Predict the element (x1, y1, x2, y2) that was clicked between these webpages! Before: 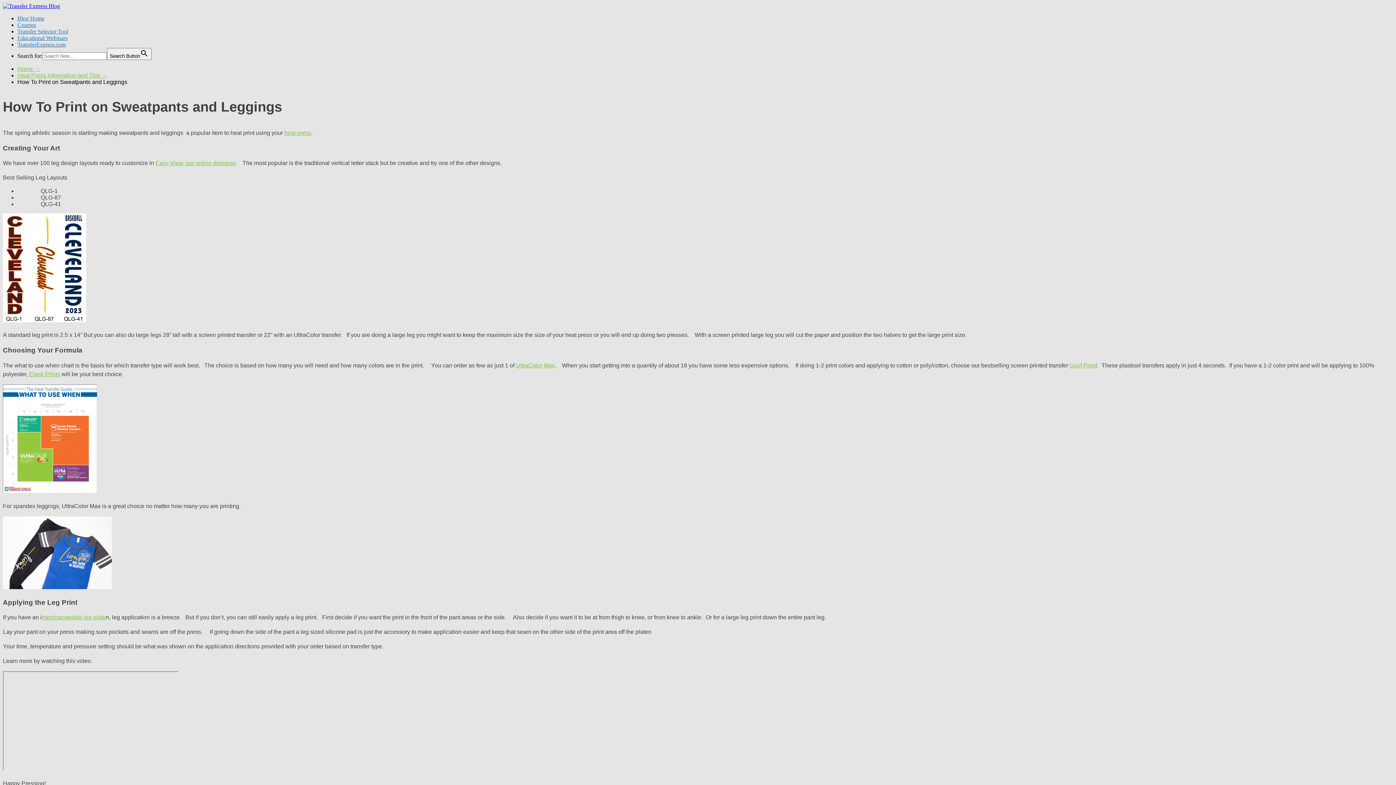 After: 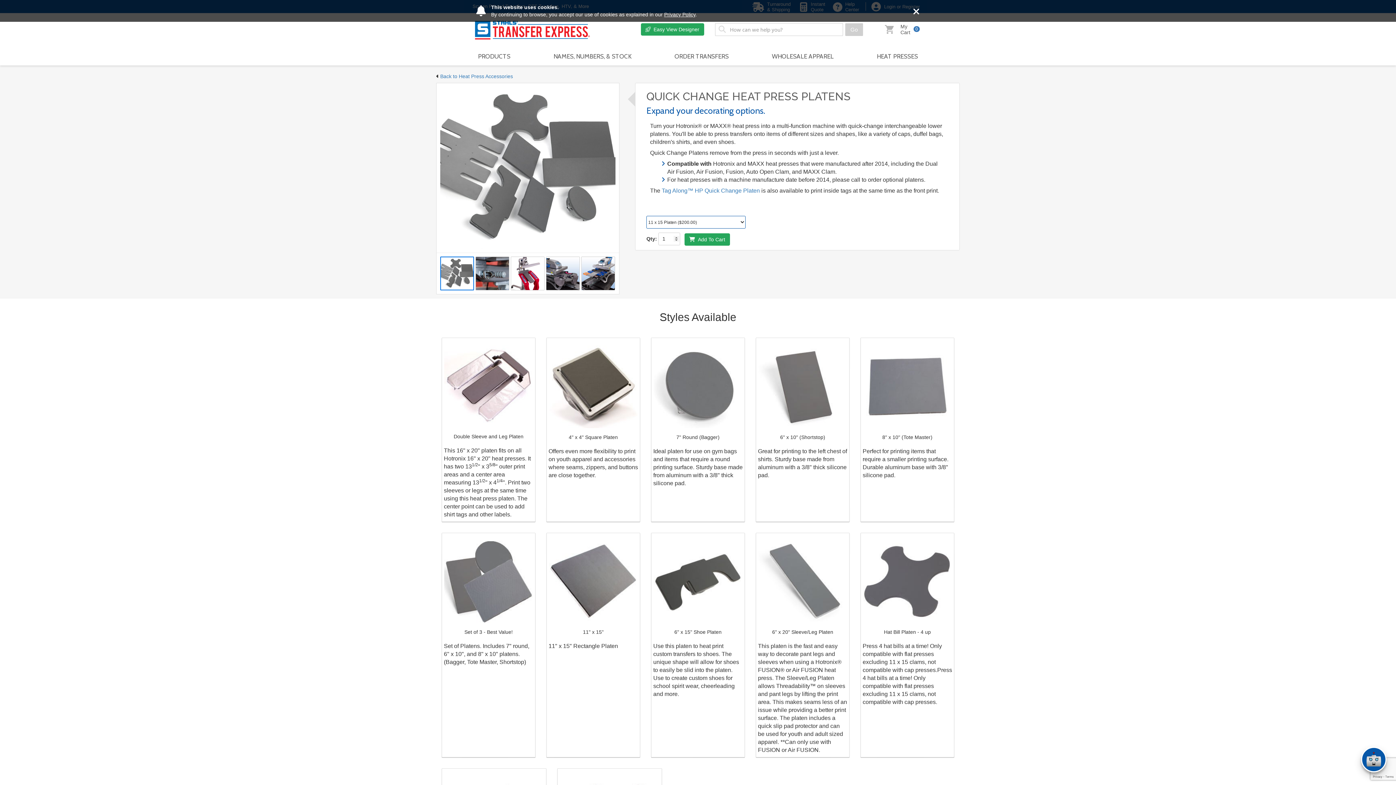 Action: label: nterchangeable leg plate bbox: (41, 614, 105, 620)